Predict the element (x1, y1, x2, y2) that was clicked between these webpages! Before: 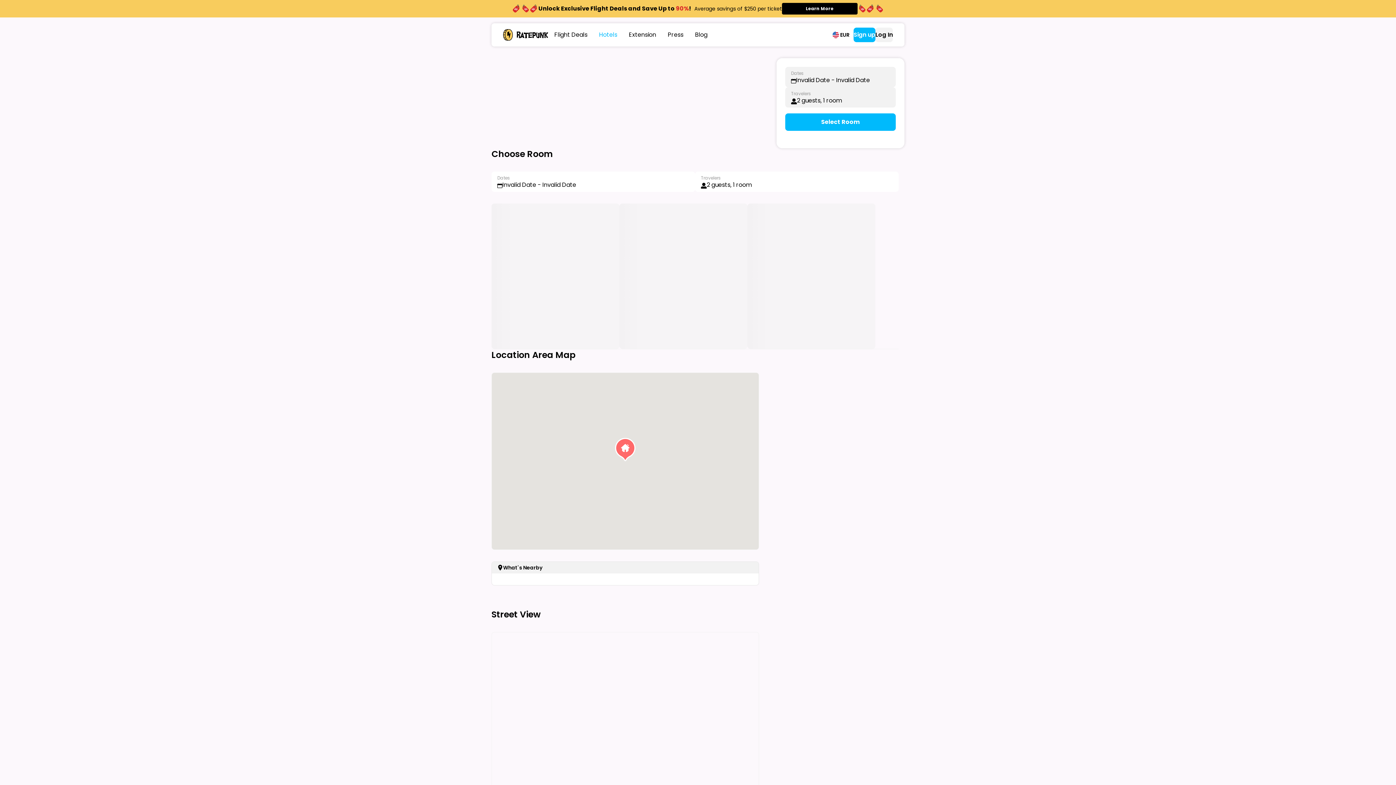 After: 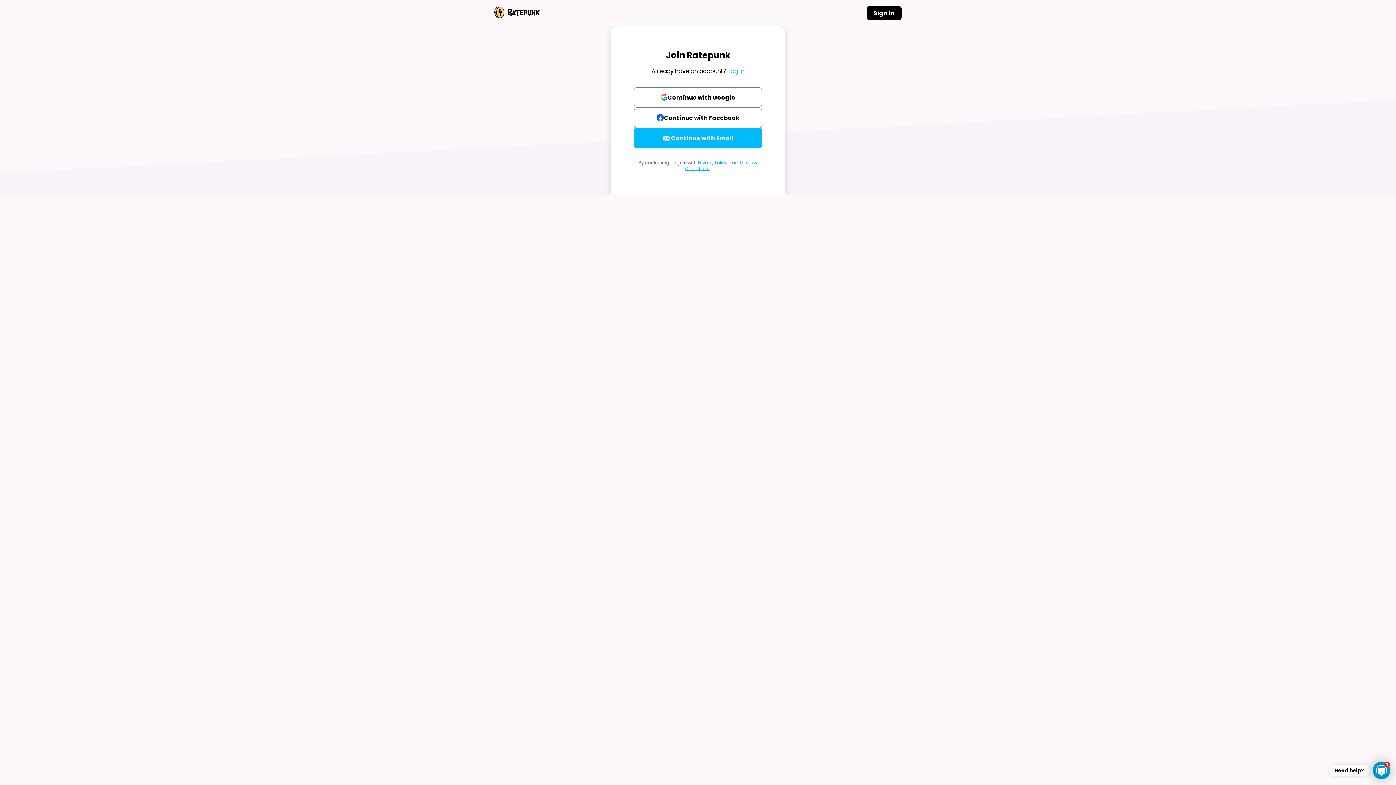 Action: label: Sign up bbox: (853, 27, 875, 42)